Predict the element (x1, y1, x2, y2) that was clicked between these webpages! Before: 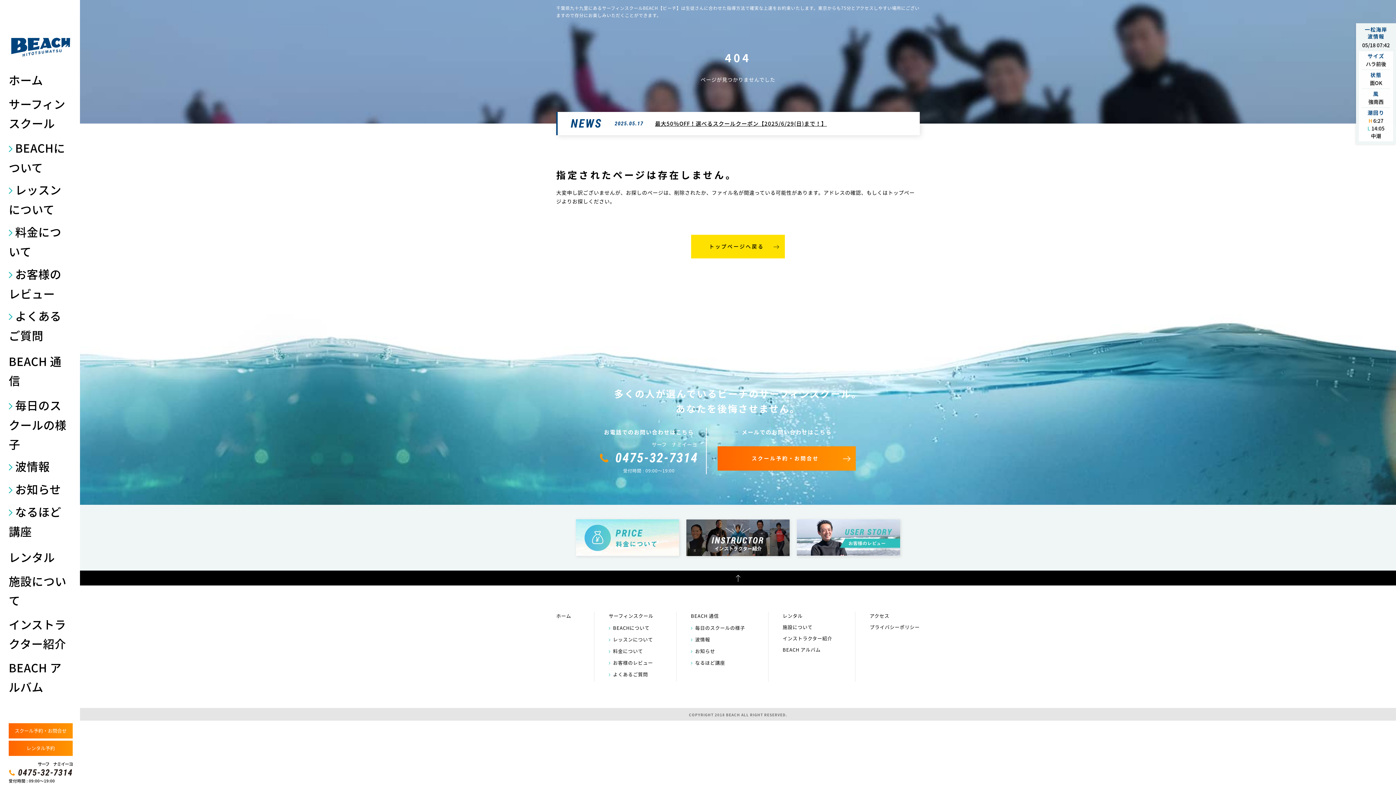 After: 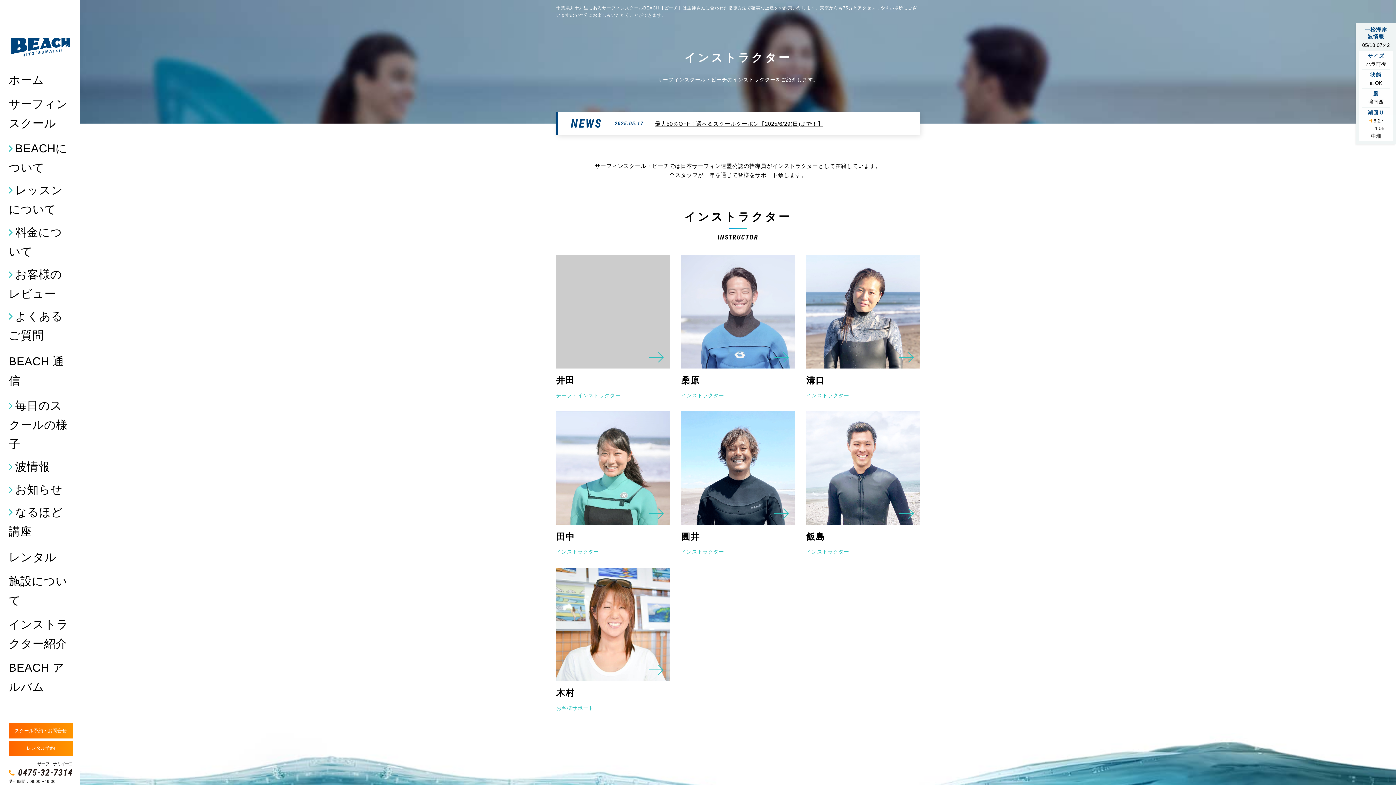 Action: bbox: (8, 615, 72, 653) label: インストラクター紹介